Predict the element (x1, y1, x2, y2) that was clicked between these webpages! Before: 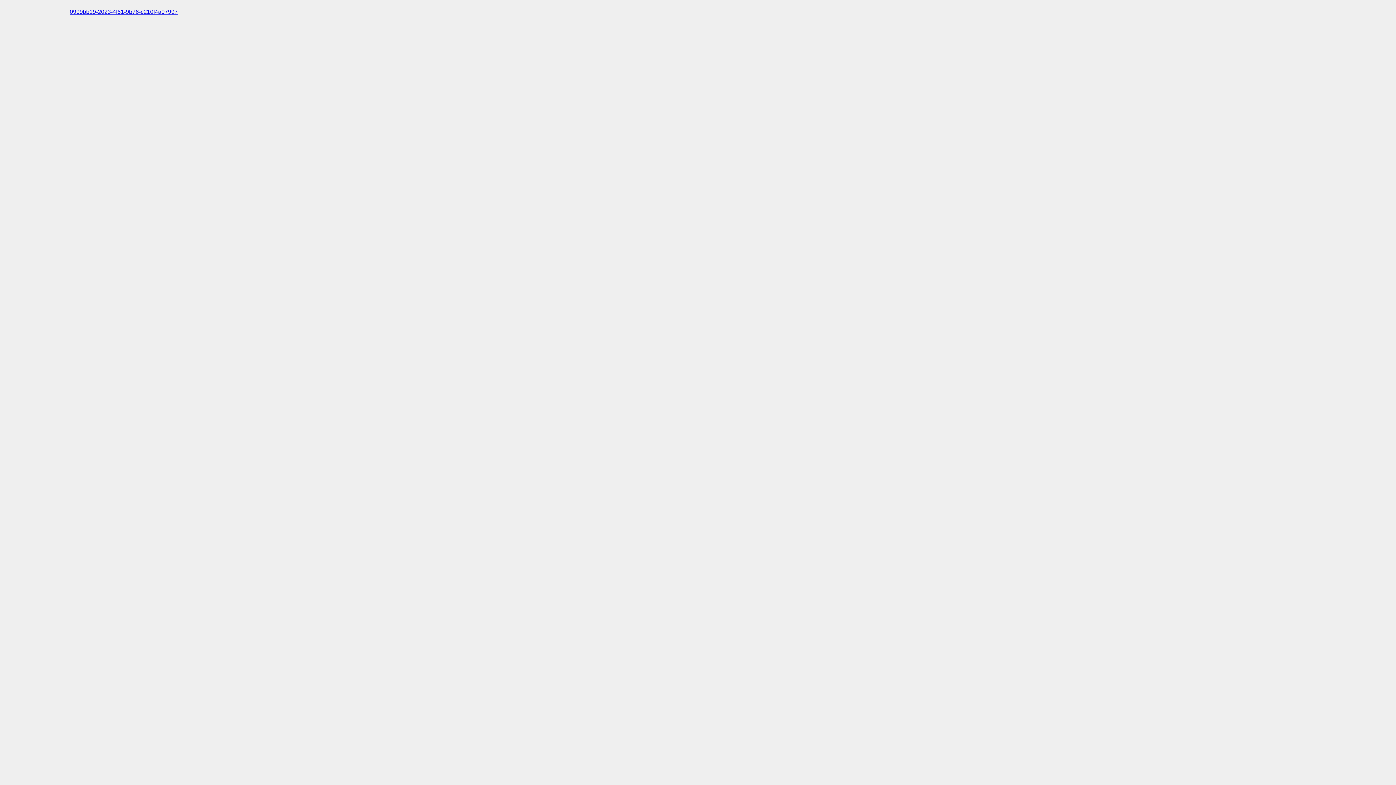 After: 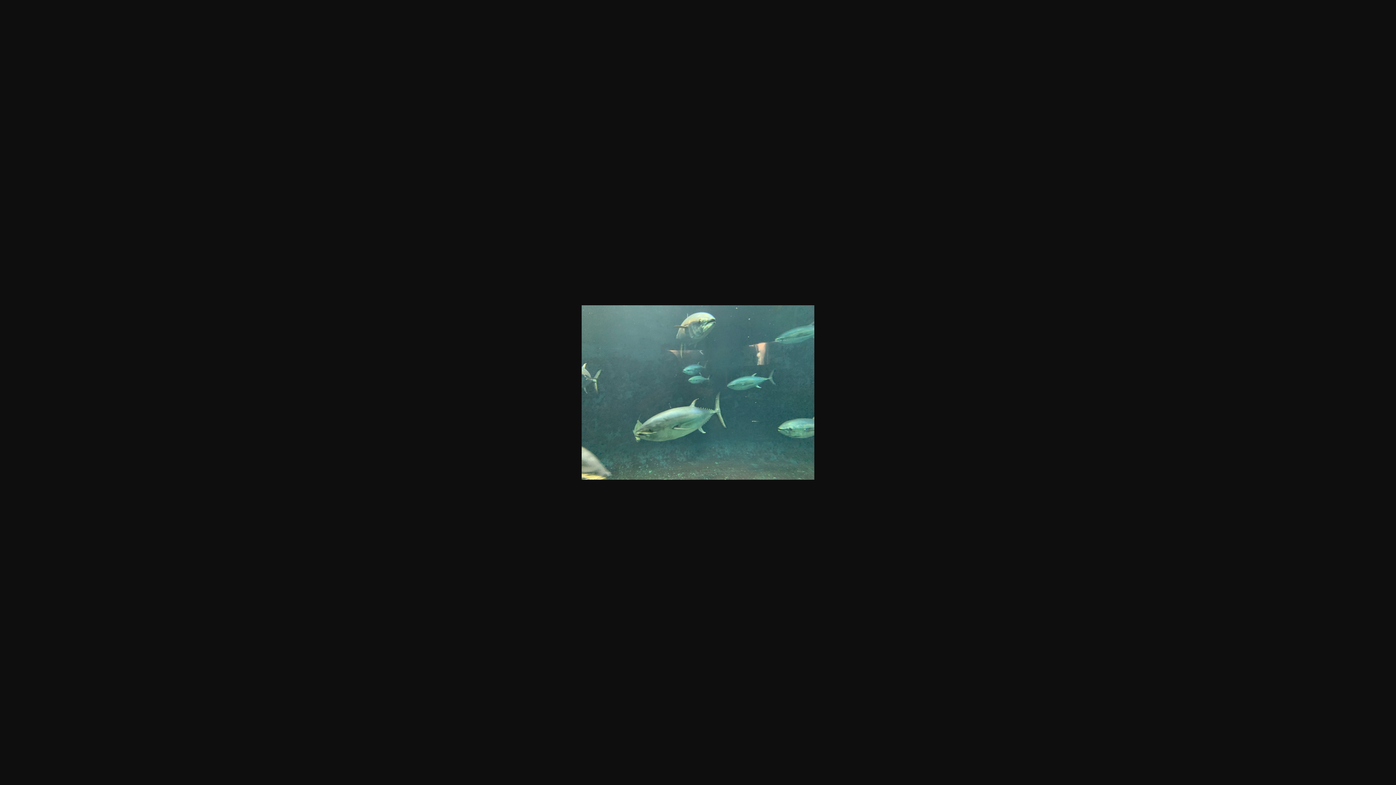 Action: bbox: (69, 8, 177, 14) label: 0999bb19-2023-4f61-9b76-c210f4a97997